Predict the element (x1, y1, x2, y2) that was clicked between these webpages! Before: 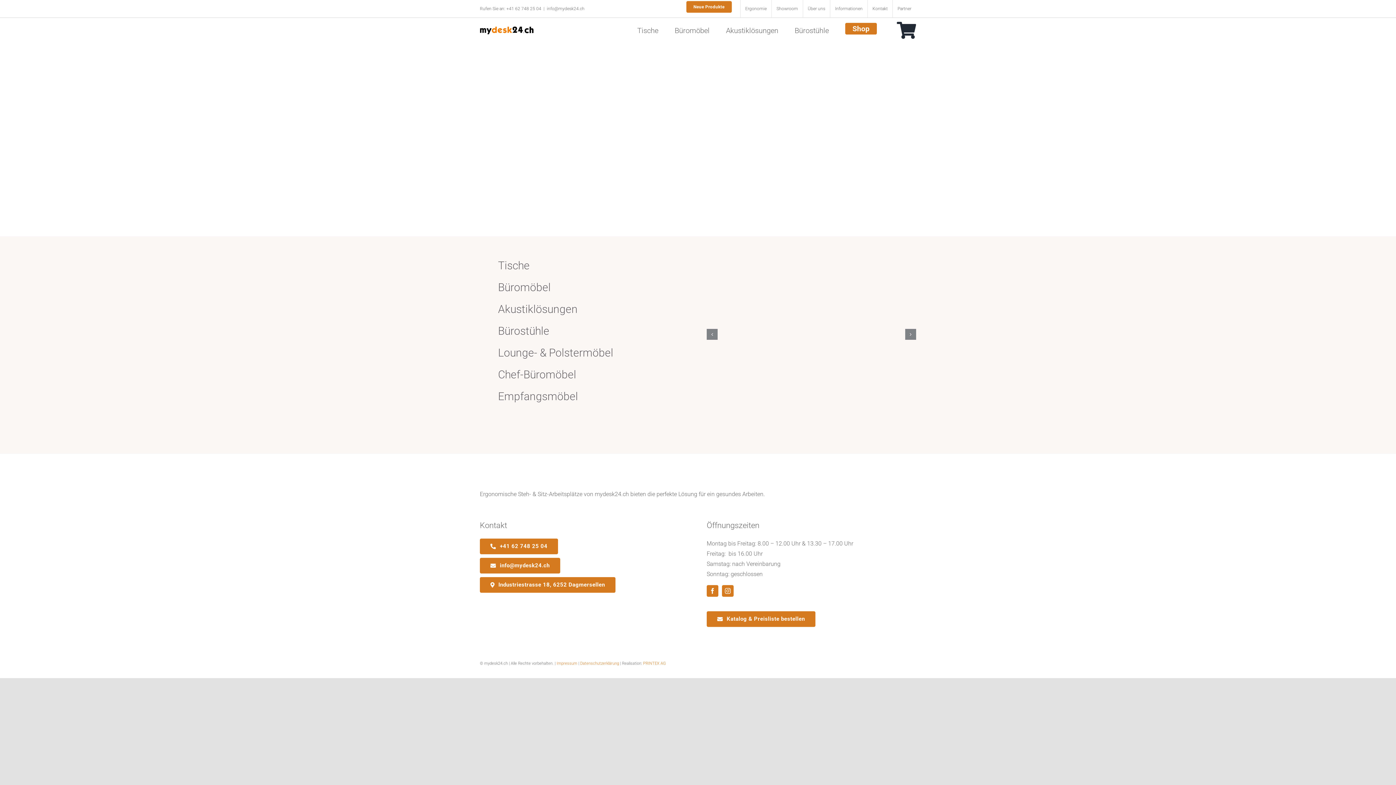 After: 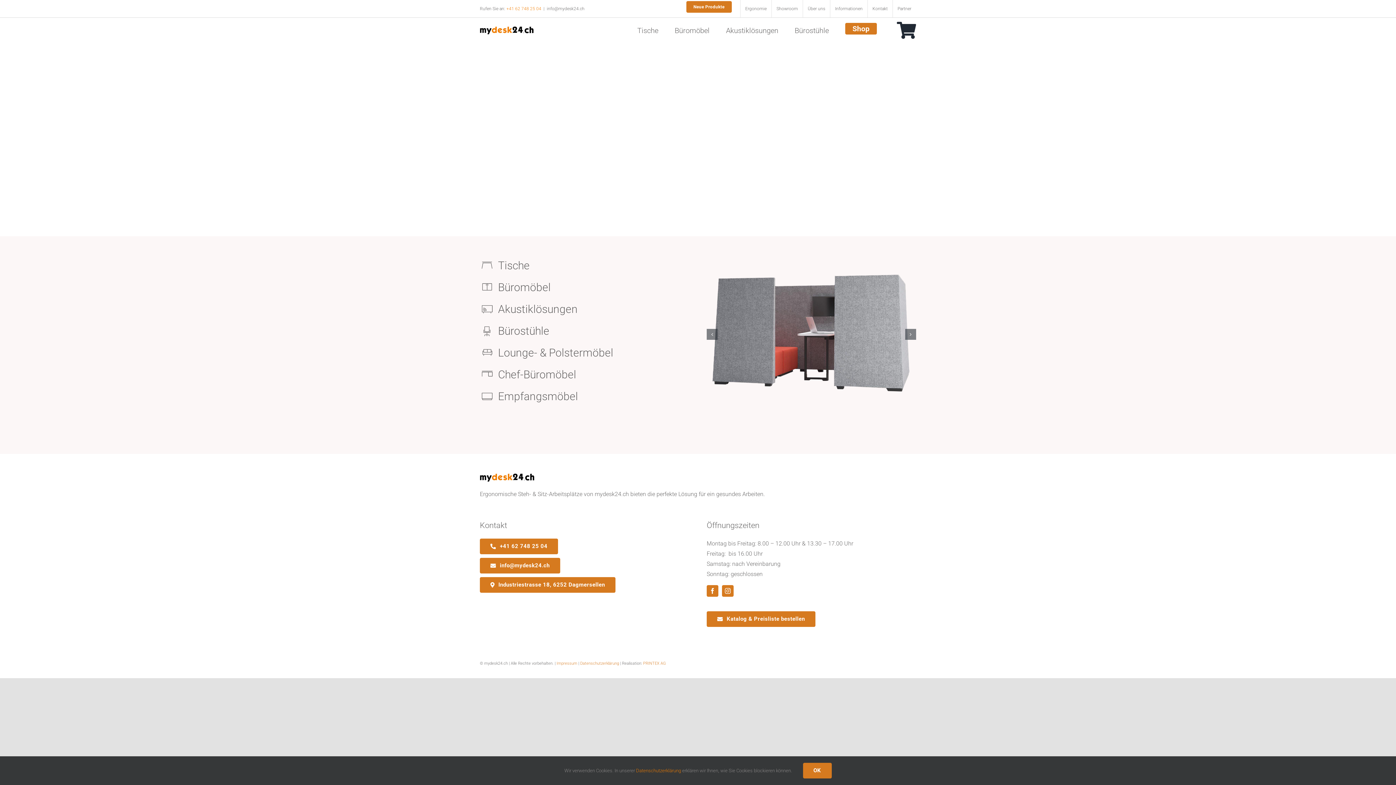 Action: bbox: (506, 6, 541, 11) label: +41 62 748 25 04